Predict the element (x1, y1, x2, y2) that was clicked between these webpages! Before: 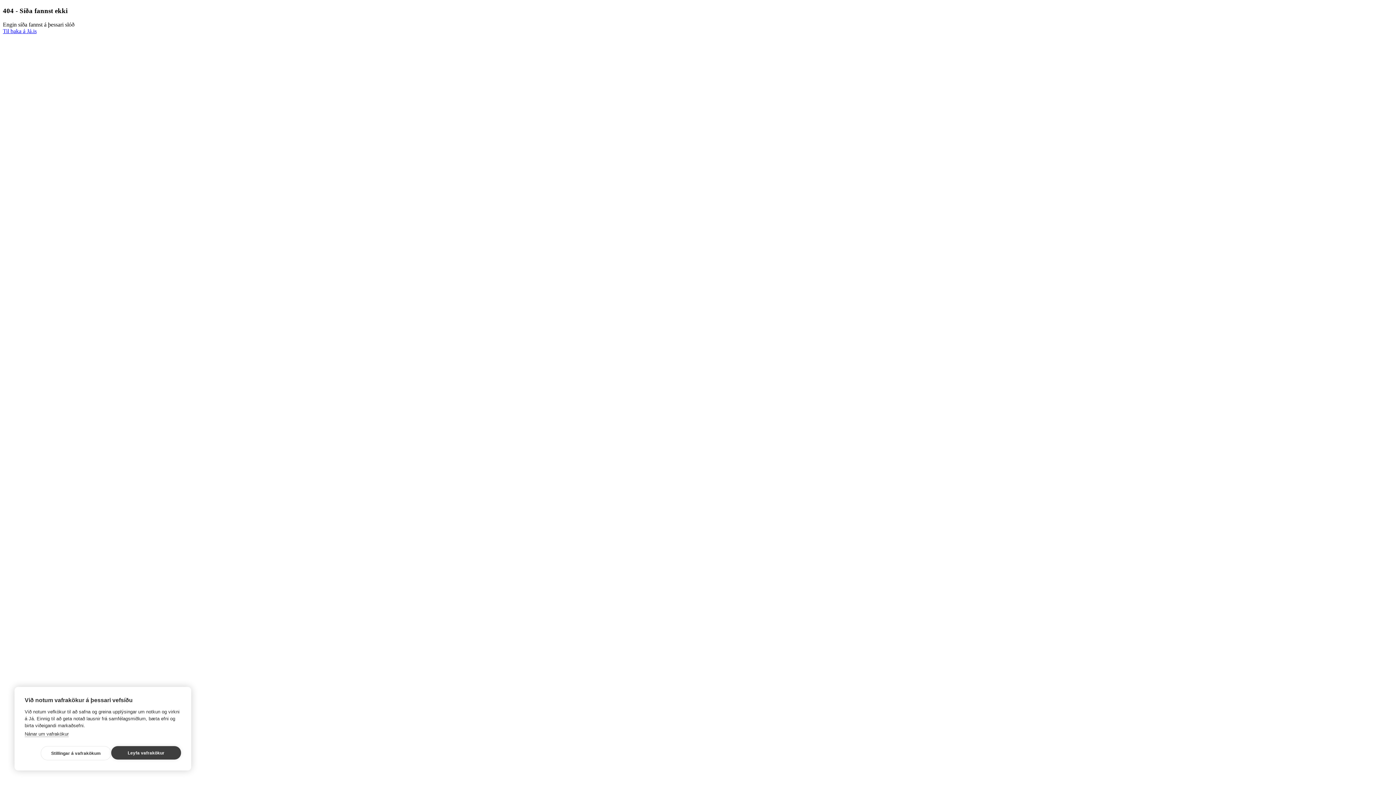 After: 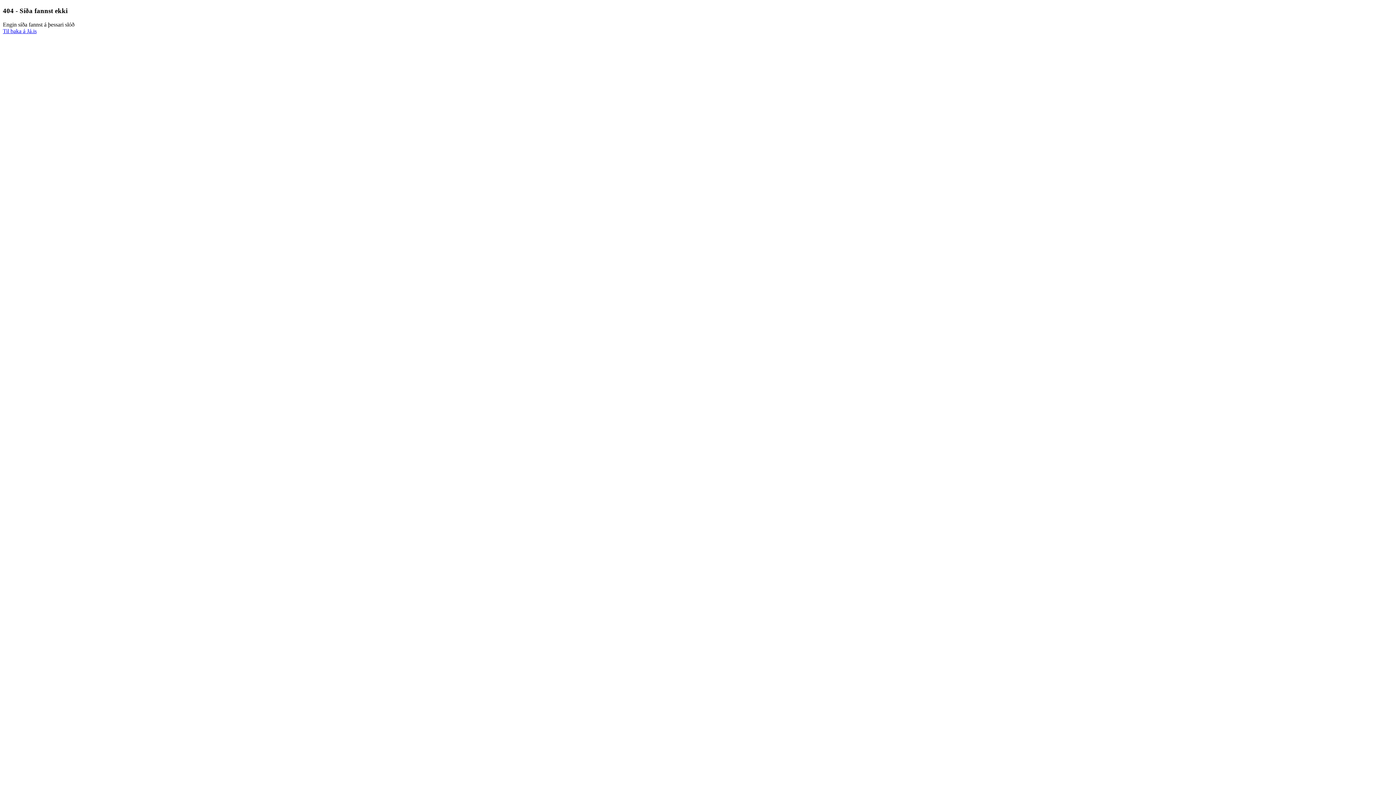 Action: label: Leyfa vafrakökur bbox: (111, 746, 181, 760)